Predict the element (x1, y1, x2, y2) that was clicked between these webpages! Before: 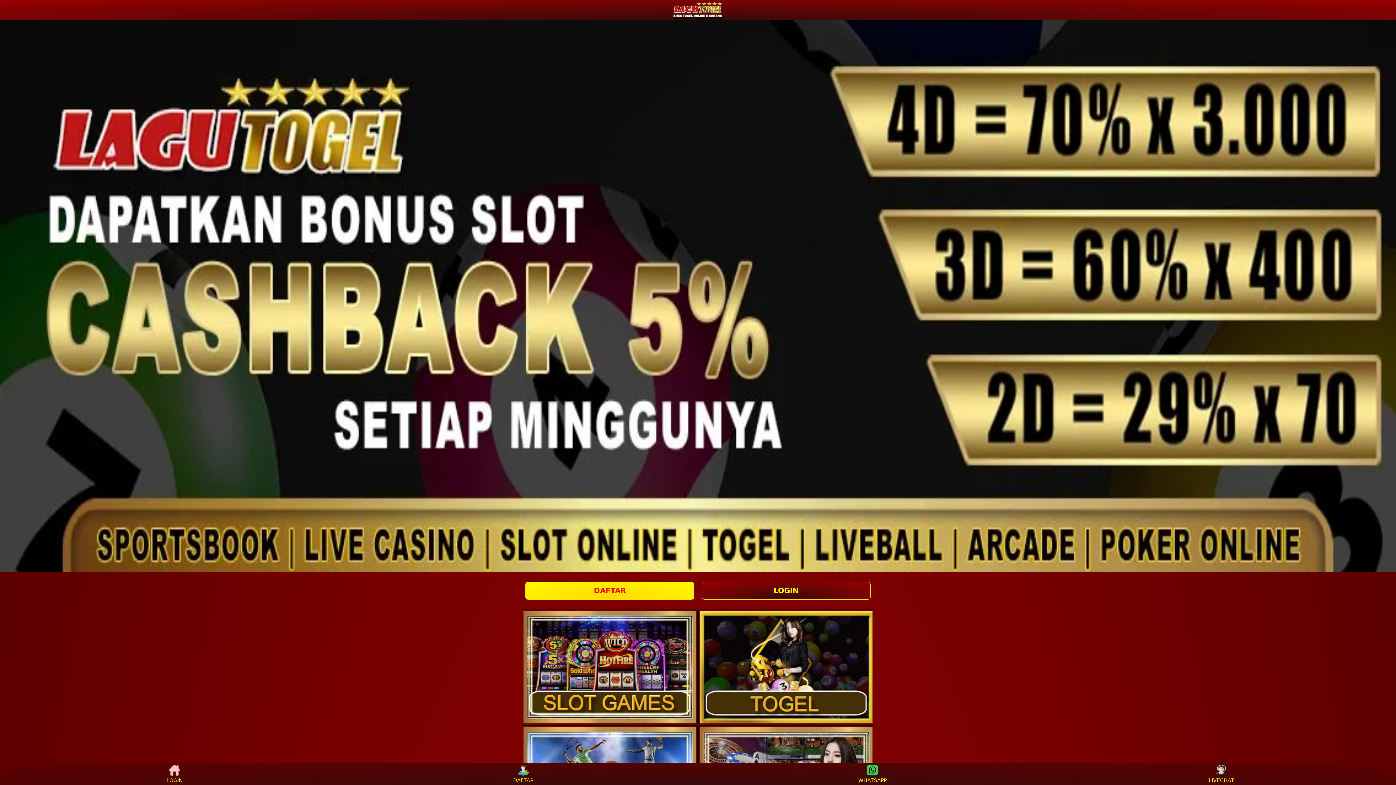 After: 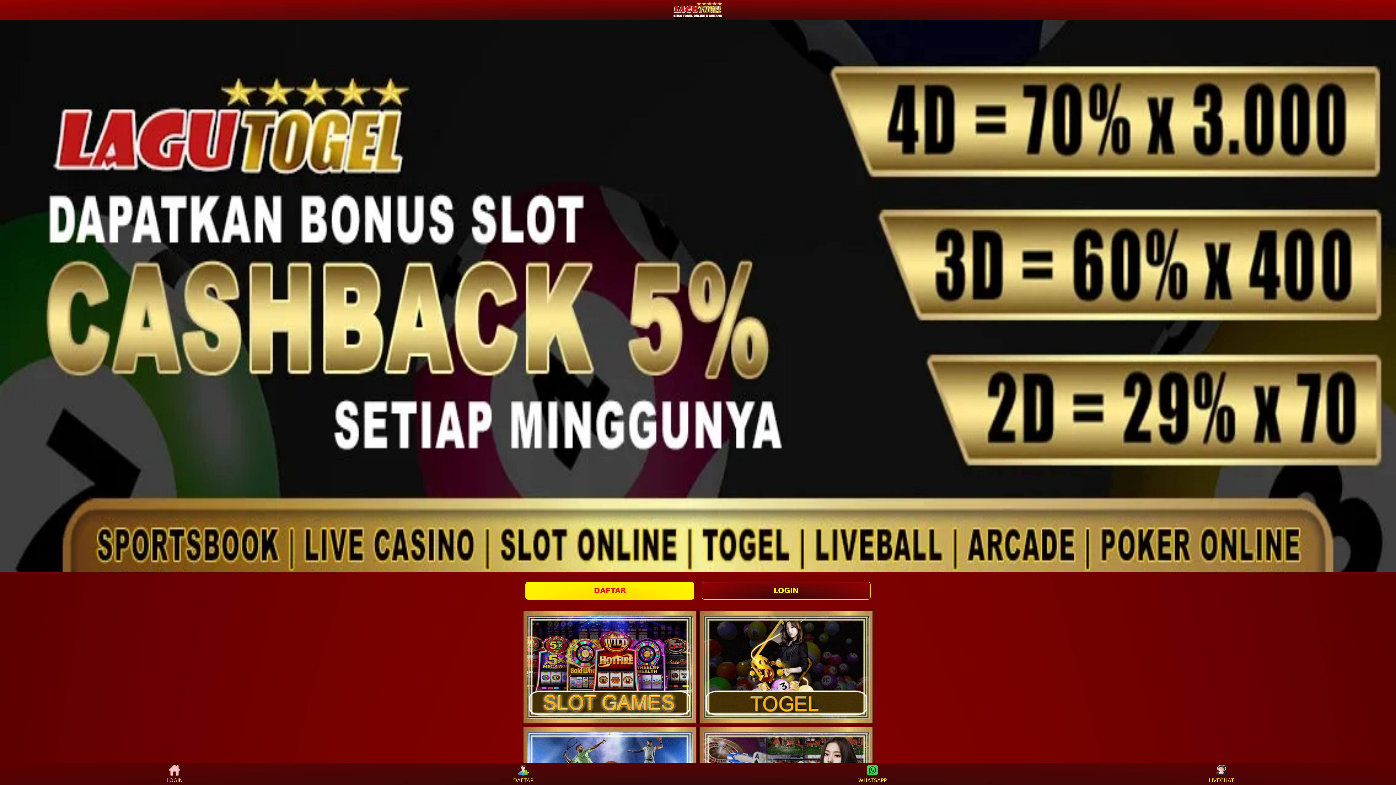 Action: bbox: (1208, 765, 1235, 783) label: LIVECHAT